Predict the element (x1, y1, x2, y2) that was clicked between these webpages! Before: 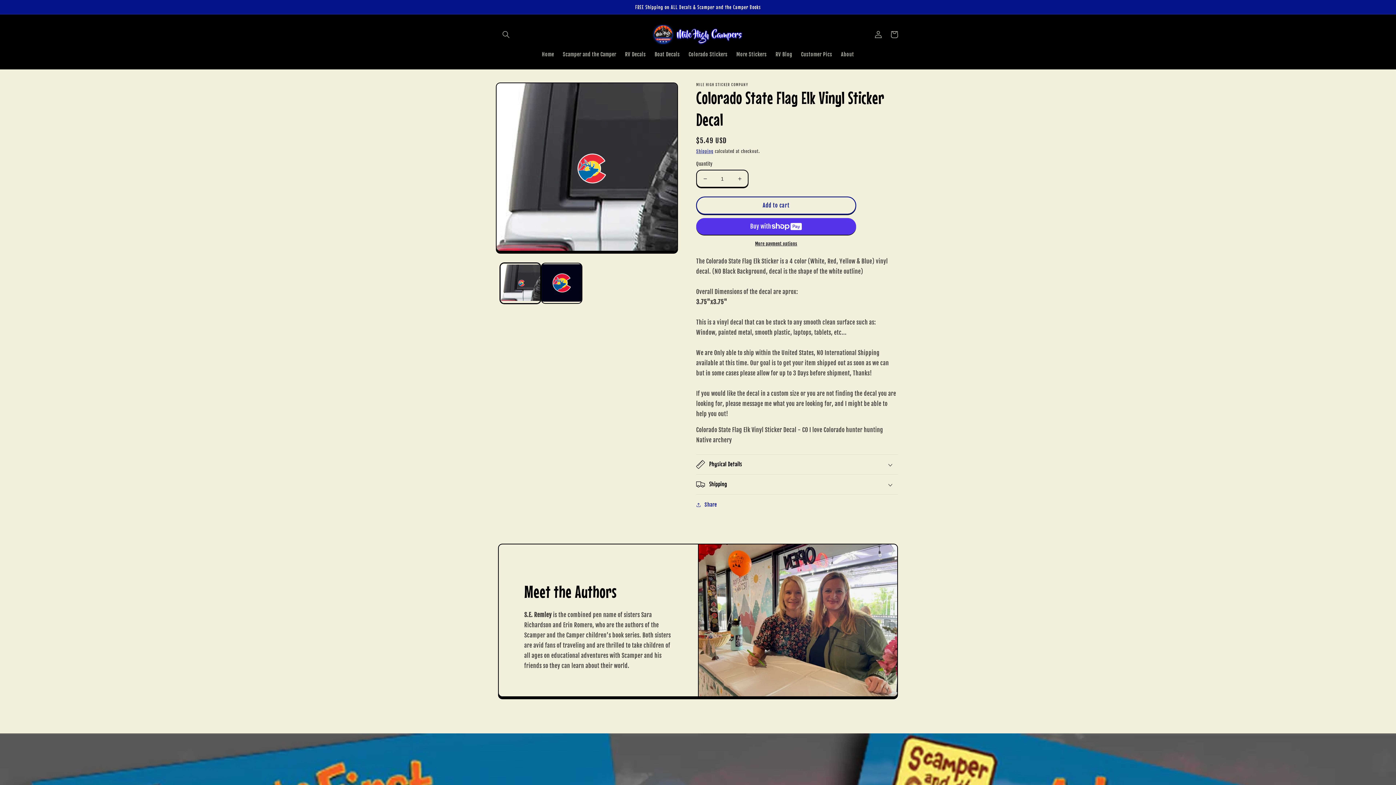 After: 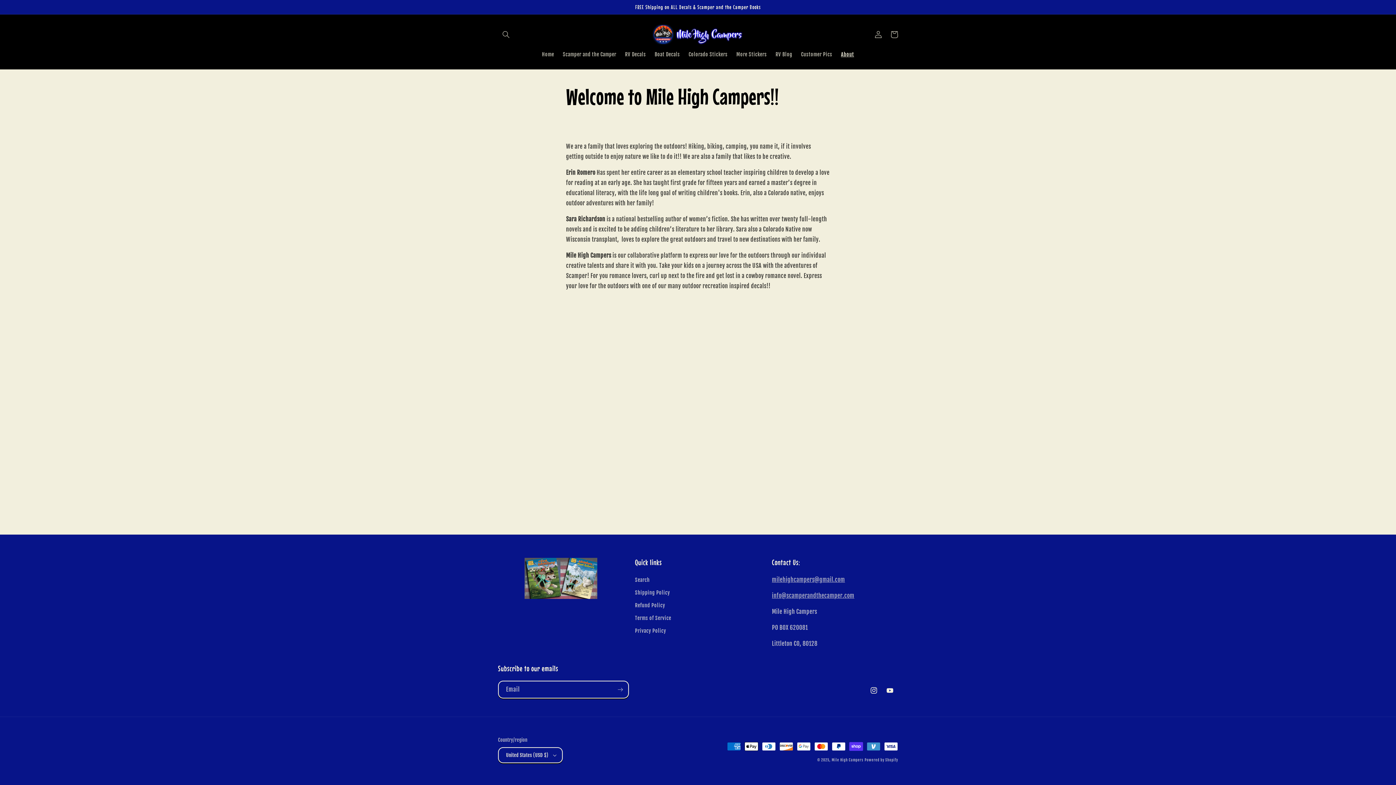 Action: label: About bbox: (836, 47, 858, 62)